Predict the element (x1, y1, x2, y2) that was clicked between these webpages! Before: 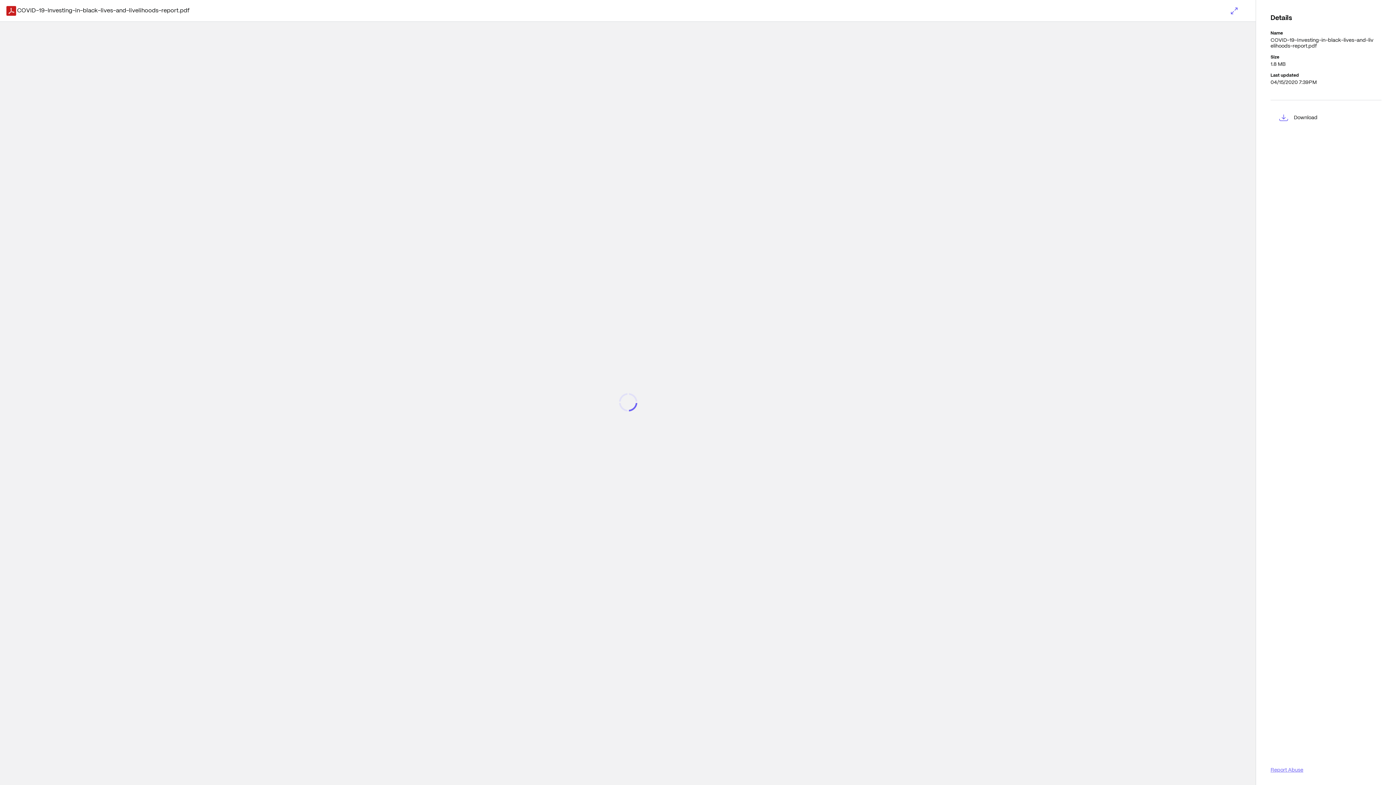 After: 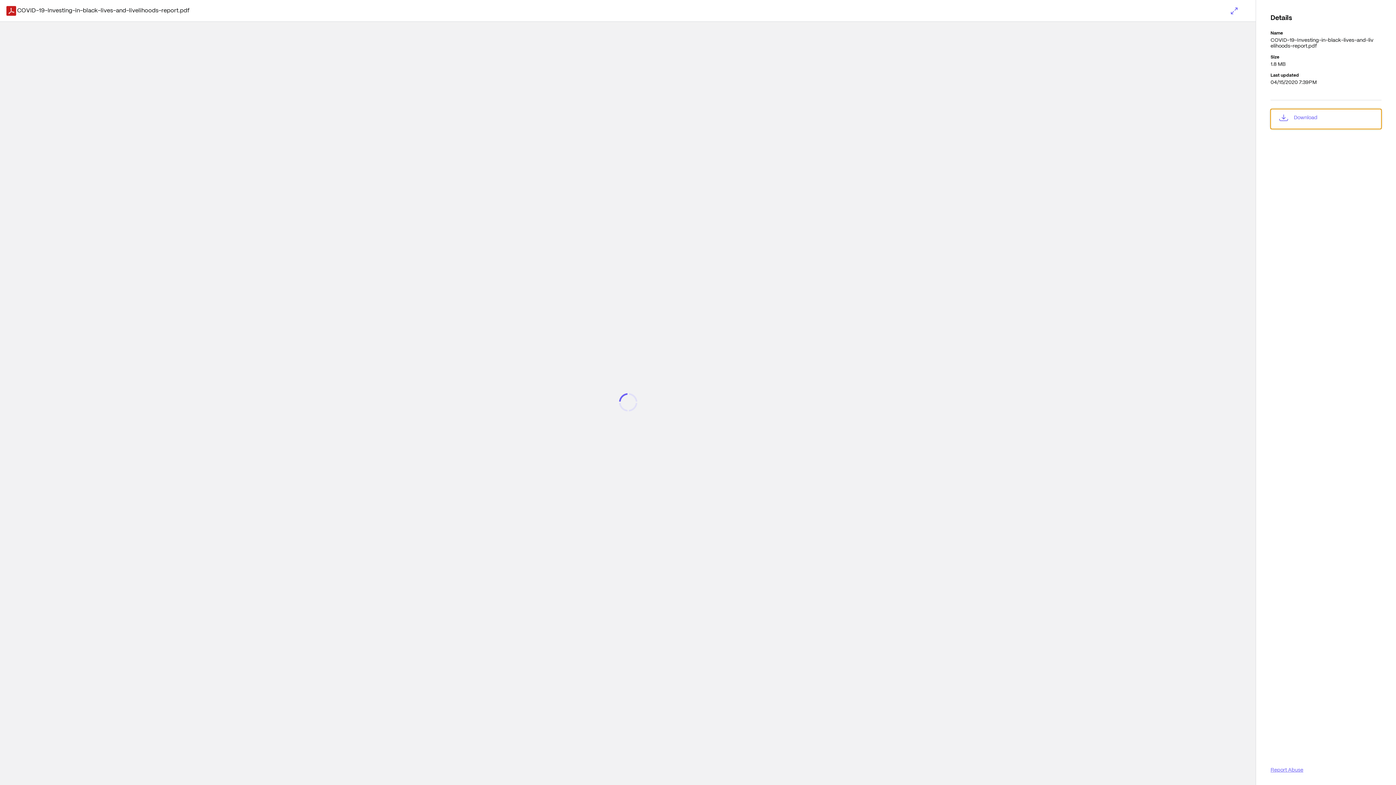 Action: label: Download bbox: (1270, 109, 1381, 129)